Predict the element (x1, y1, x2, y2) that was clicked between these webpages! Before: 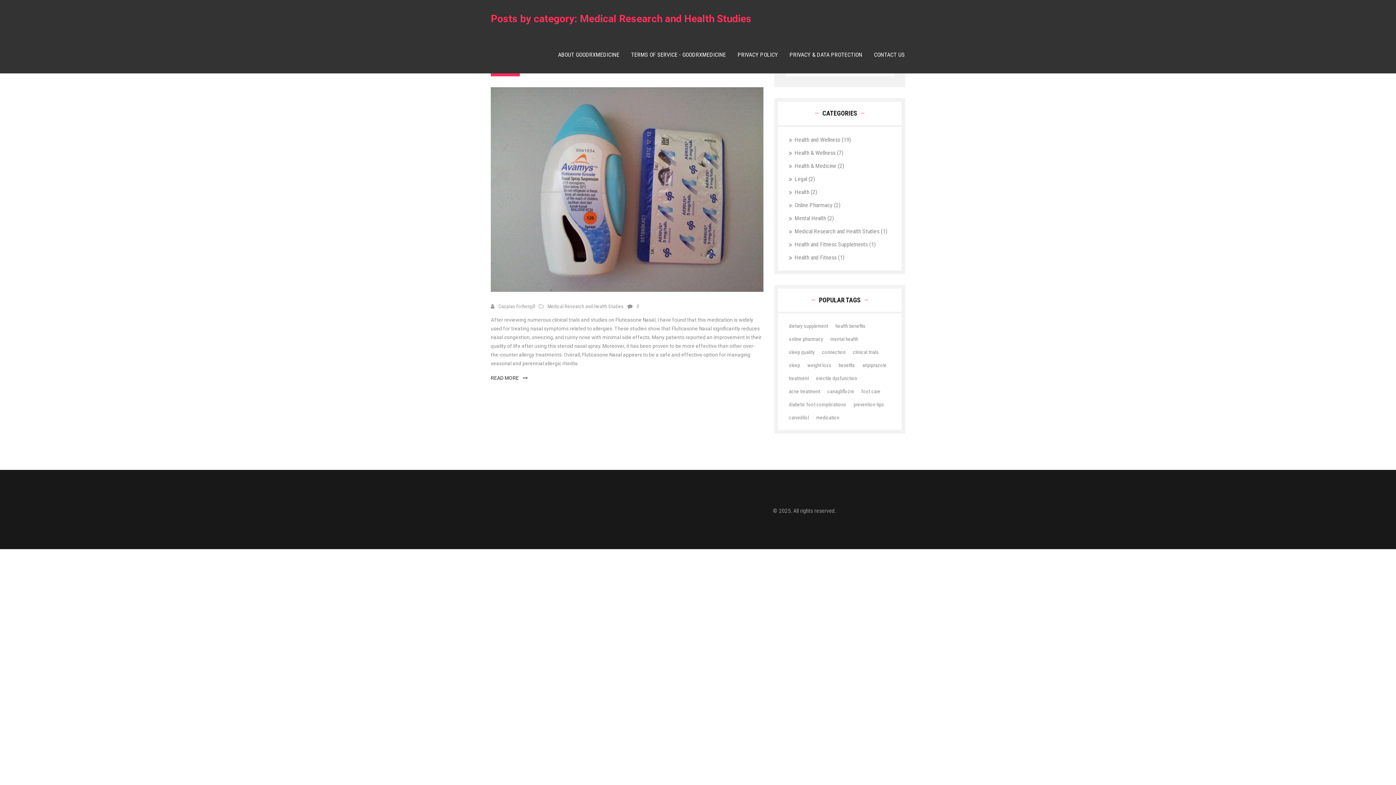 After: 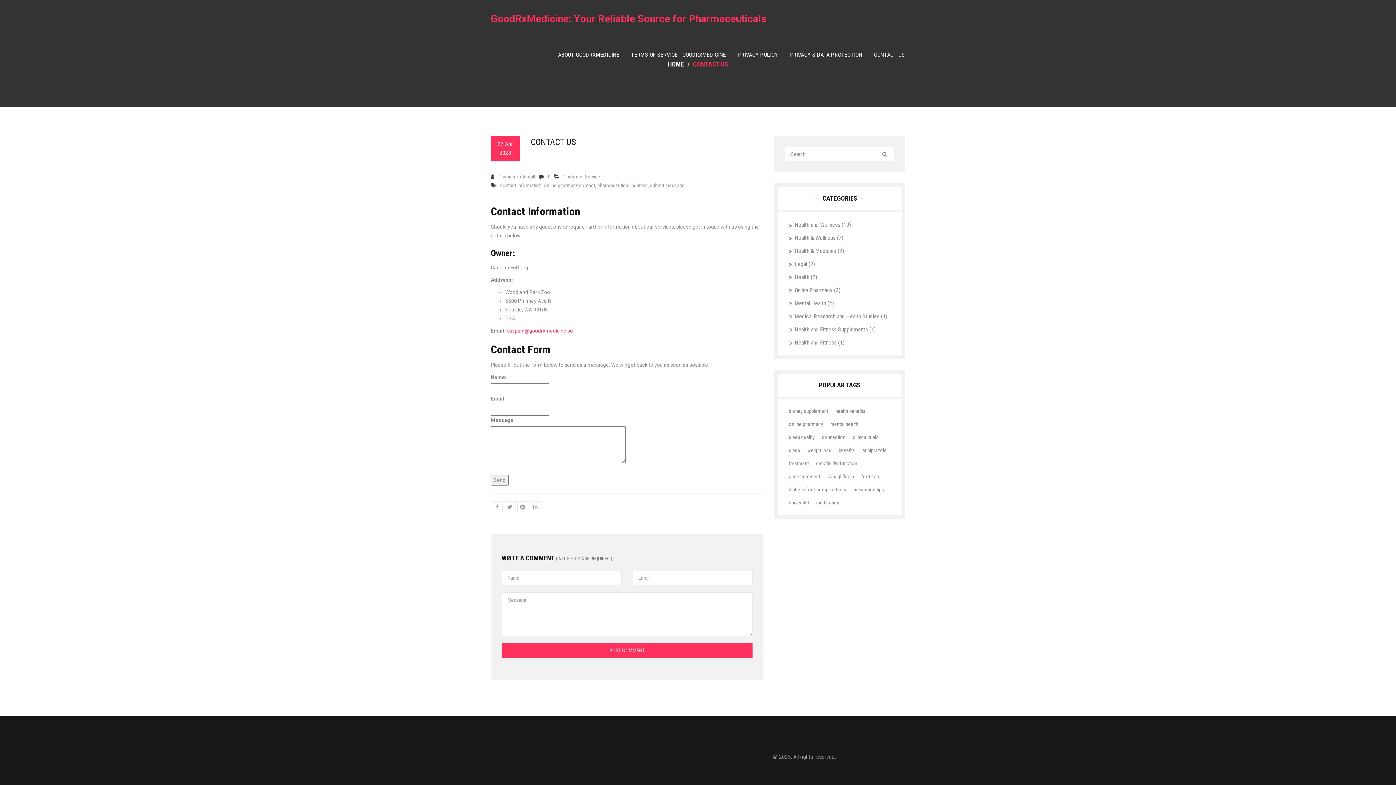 Action: label: CONTACT US bbox: (868, 50, 910, 59)